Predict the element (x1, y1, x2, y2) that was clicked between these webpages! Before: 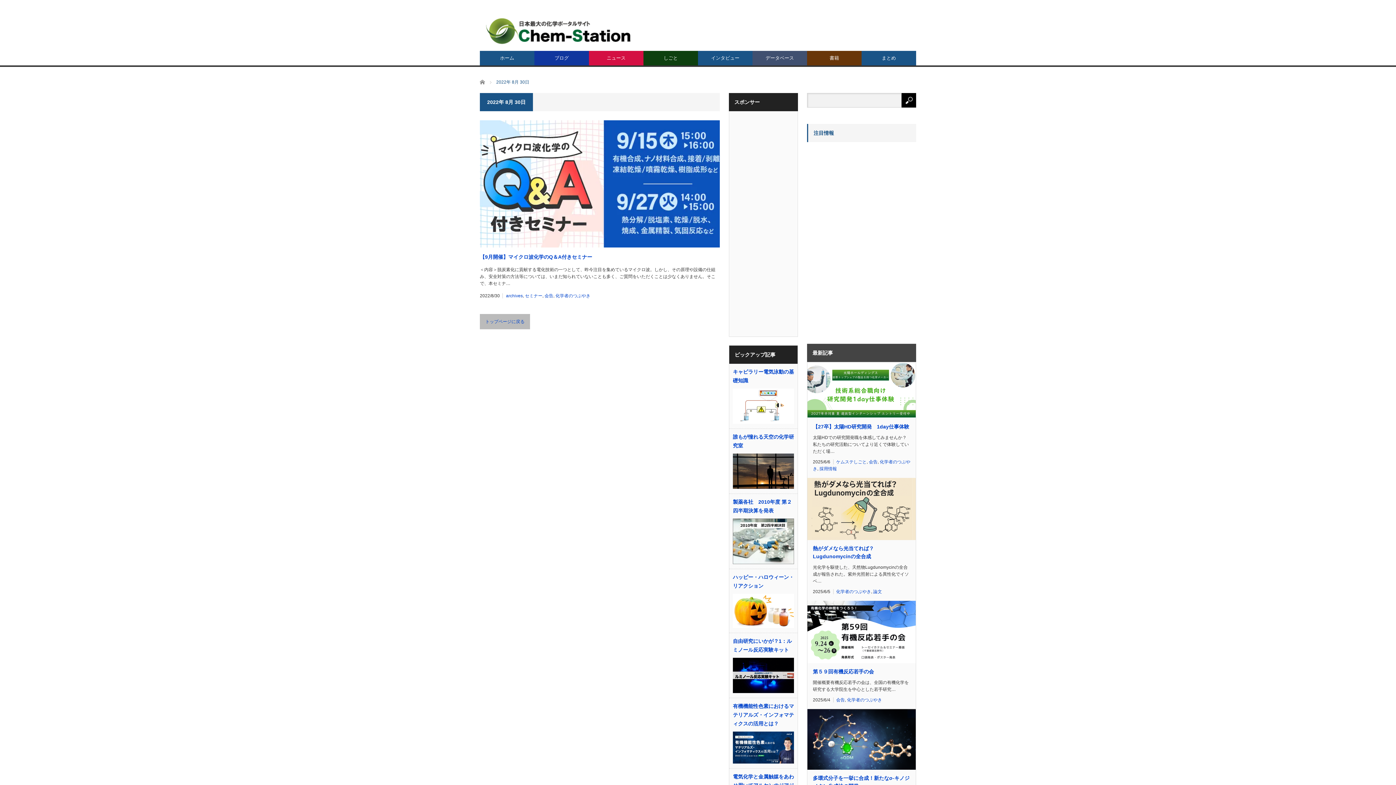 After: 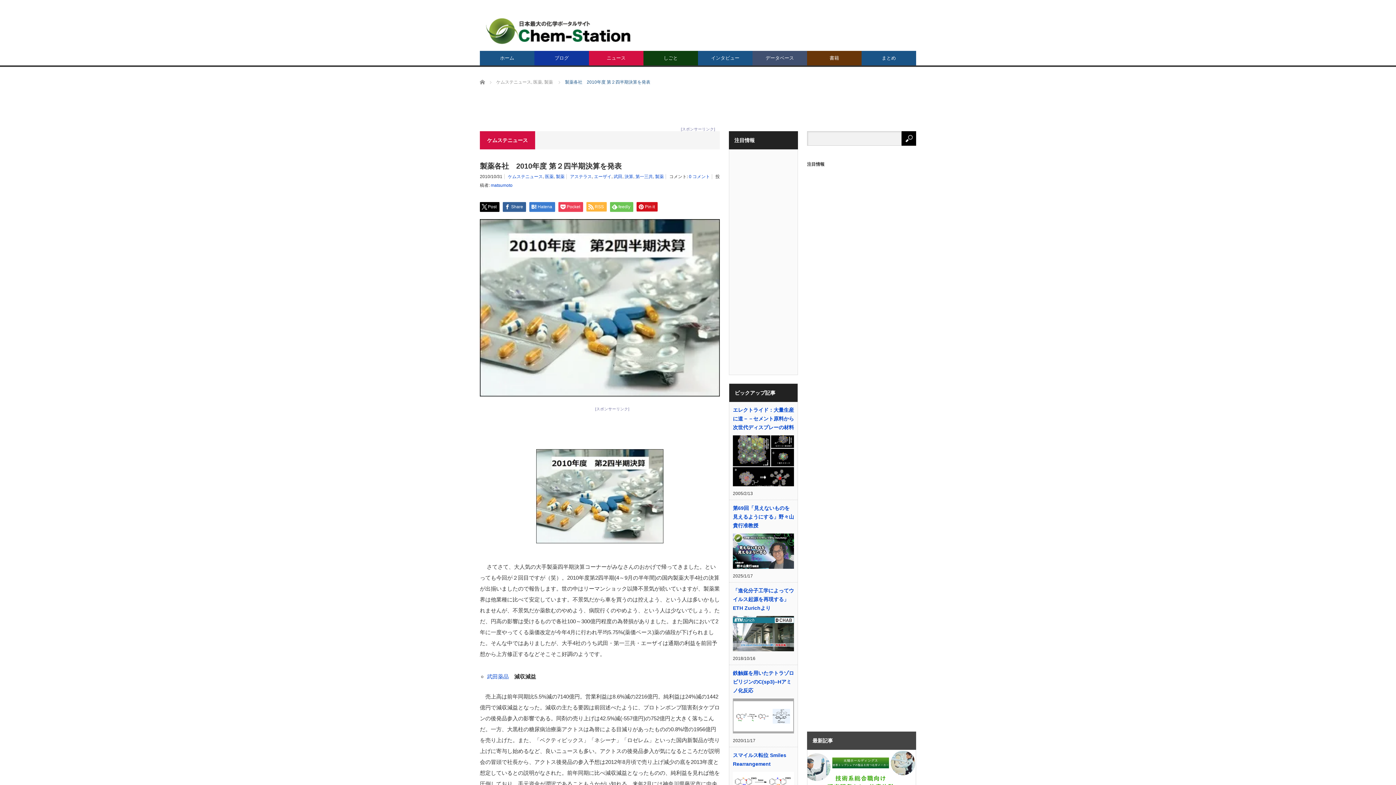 Action: bbox: (733, 518, 794, 564)